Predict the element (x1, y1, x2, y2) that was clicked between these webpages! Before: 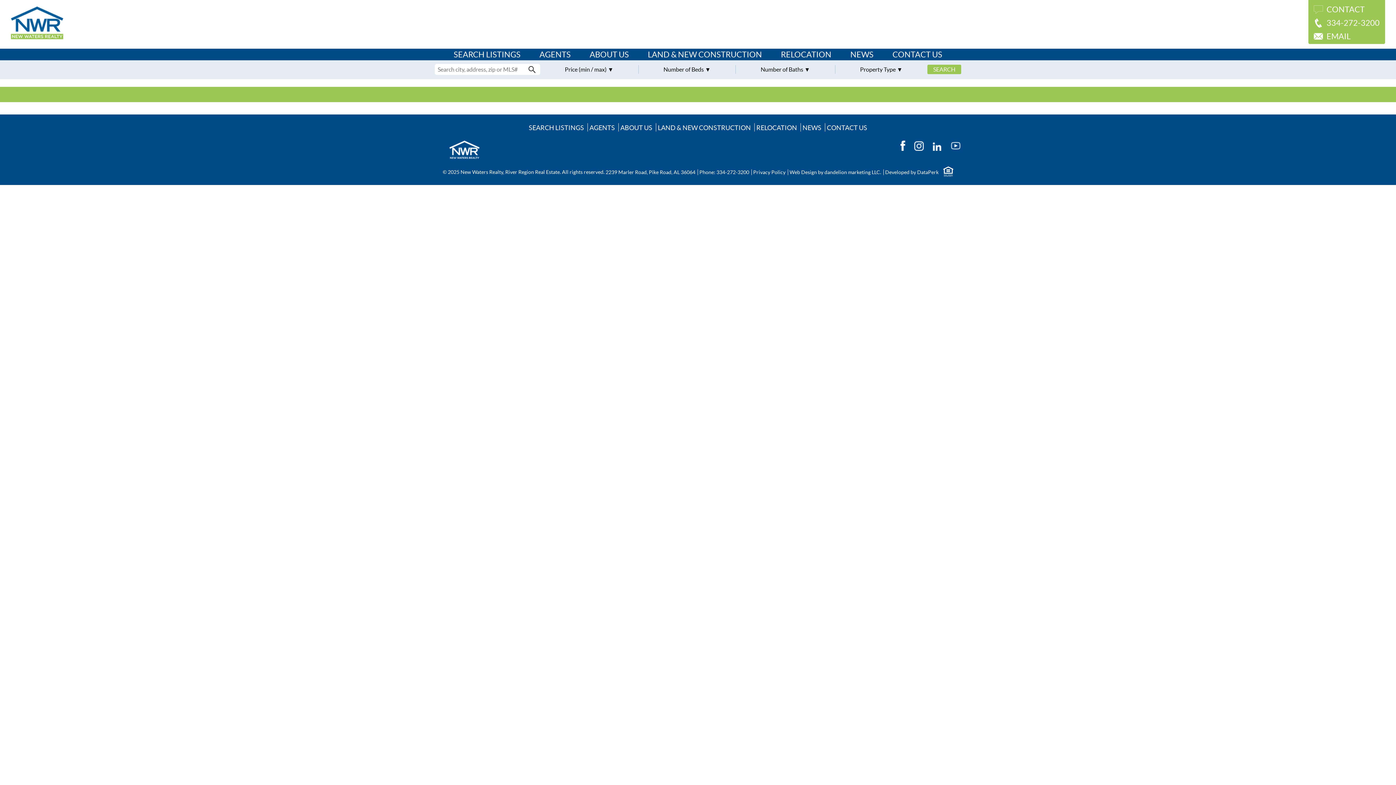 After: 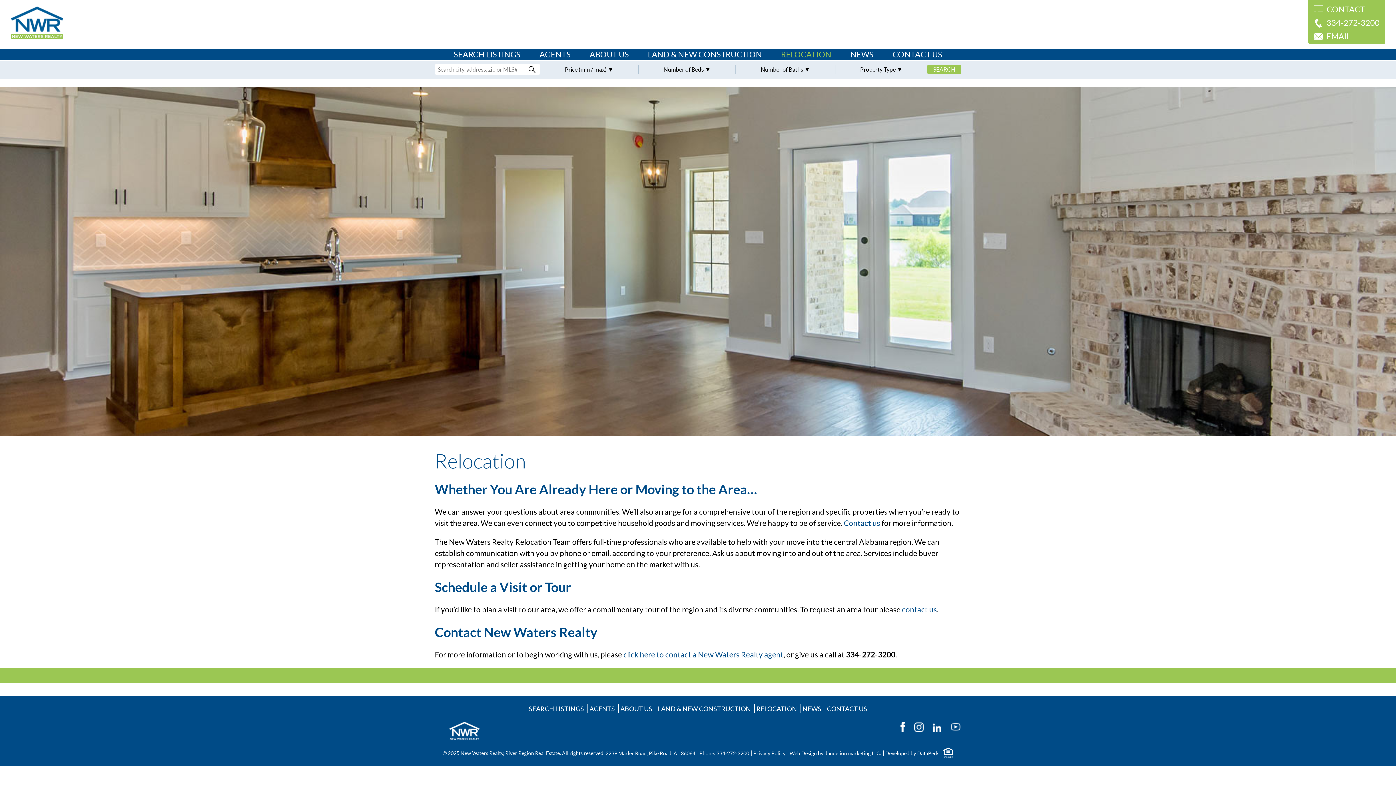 Action: bbox: (756, 123, 797, 132) label: RELOCATION